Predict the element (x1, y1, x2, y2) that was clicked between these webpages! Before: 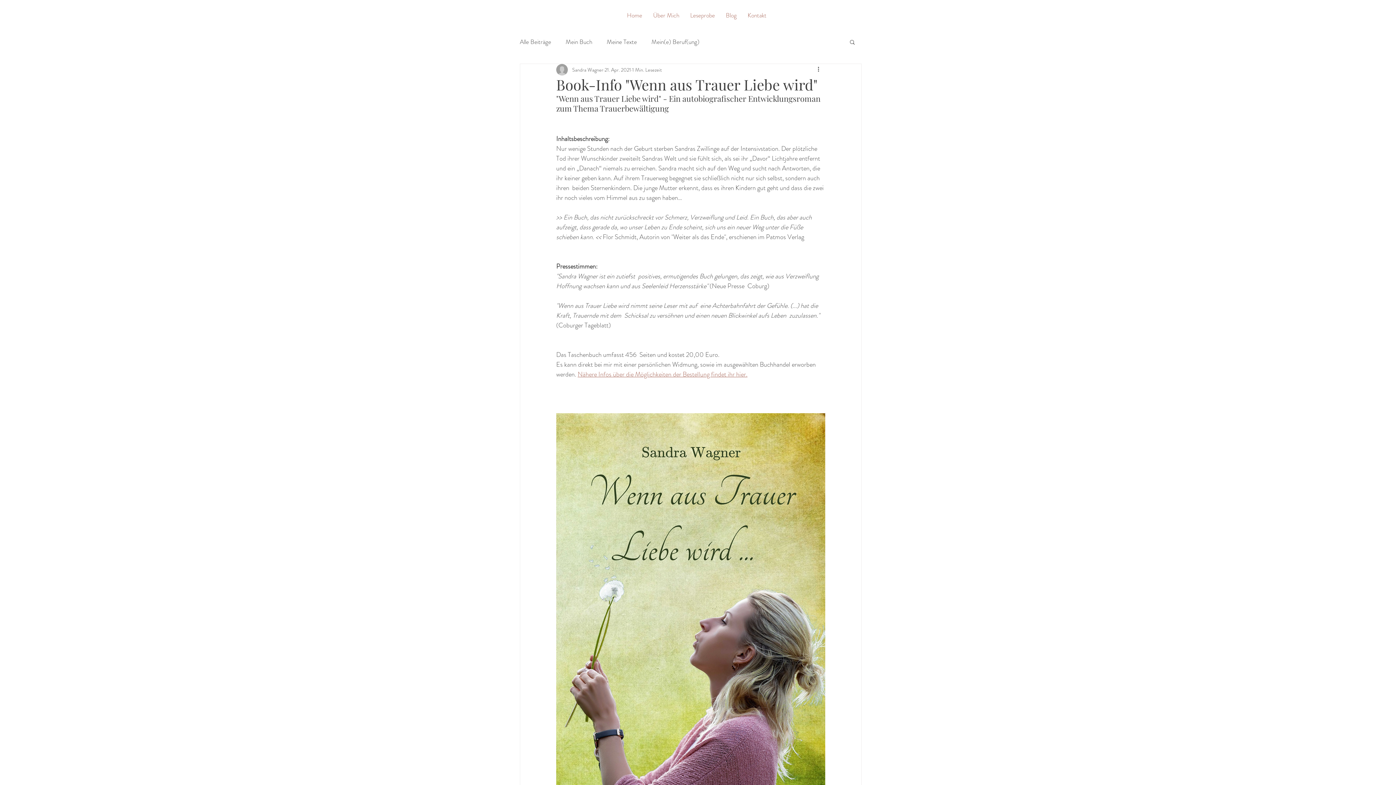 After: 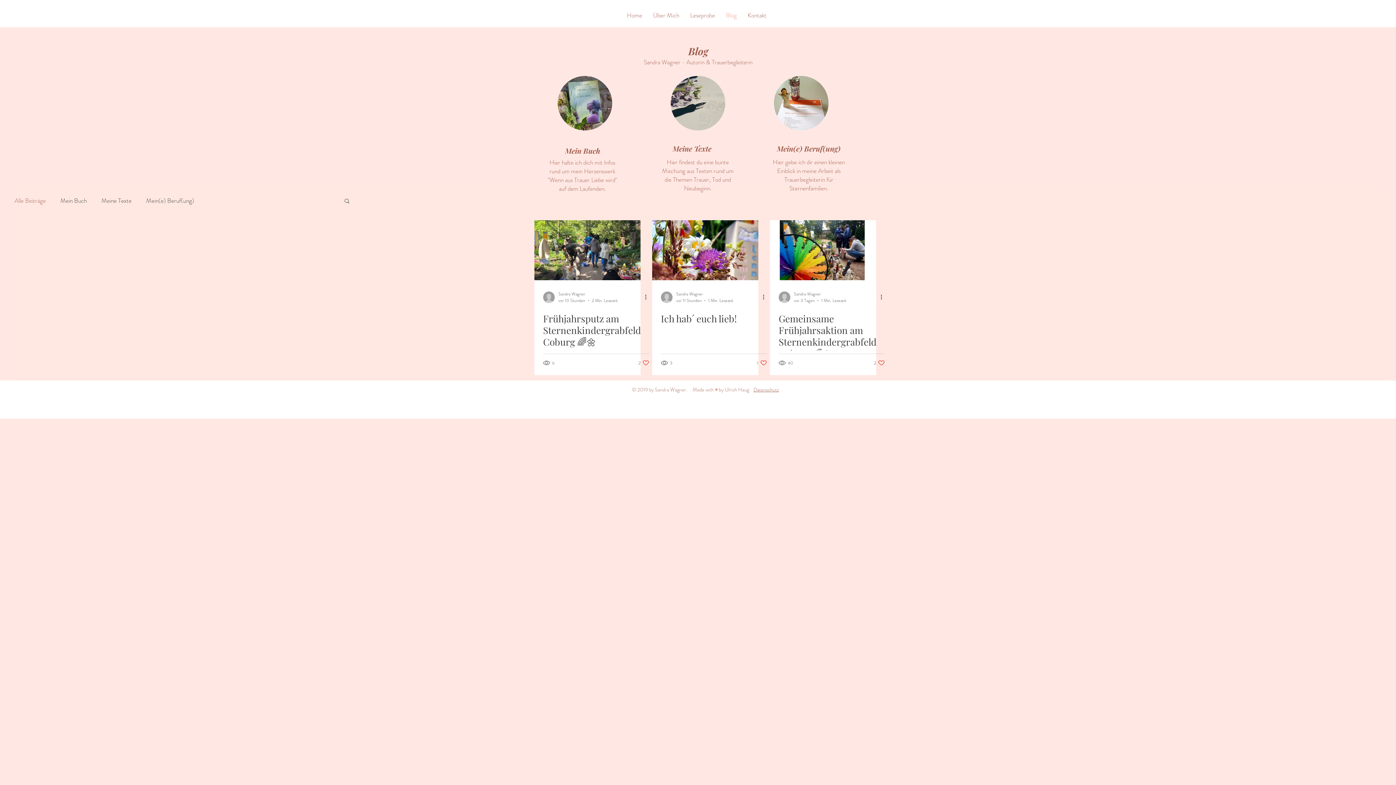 Action: bbox: (720, 6, 742, 24) label: Blog